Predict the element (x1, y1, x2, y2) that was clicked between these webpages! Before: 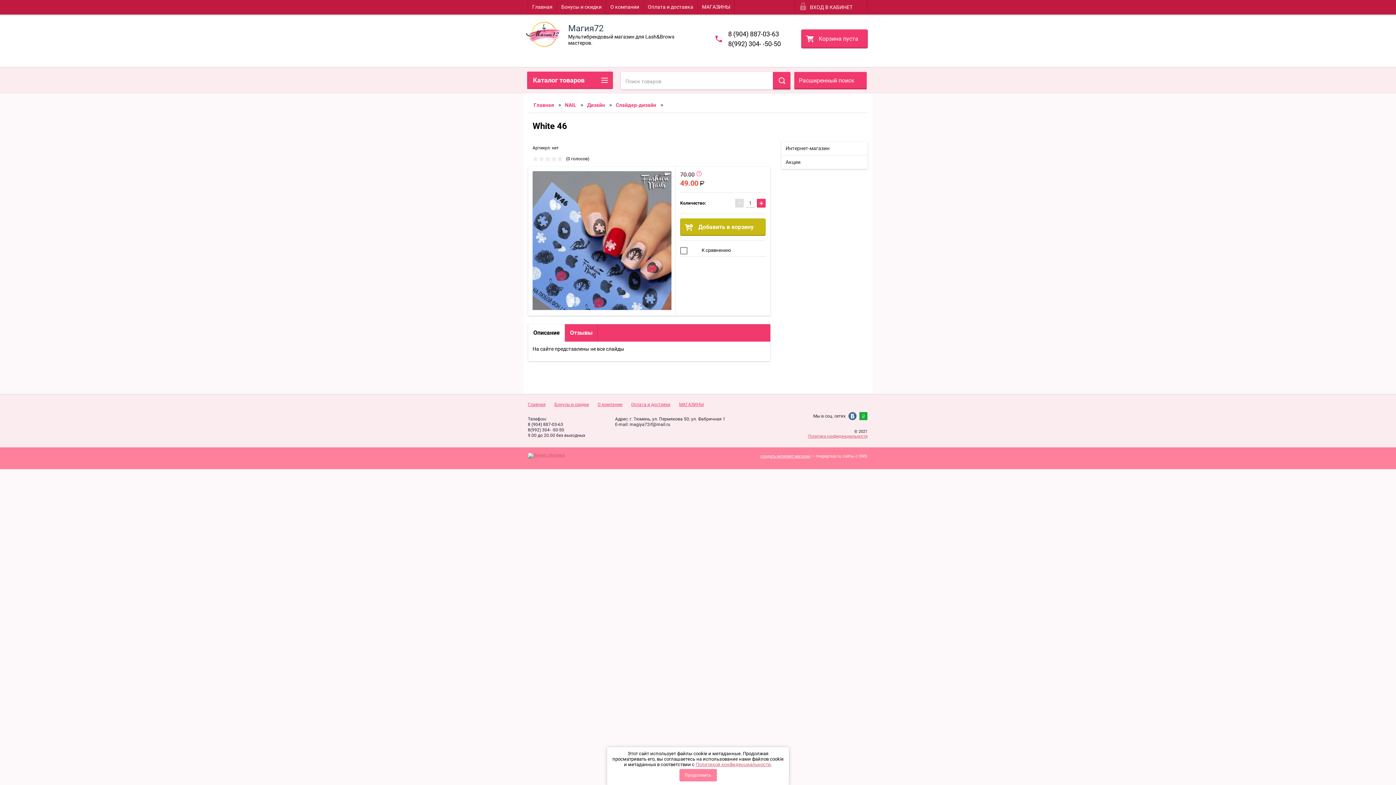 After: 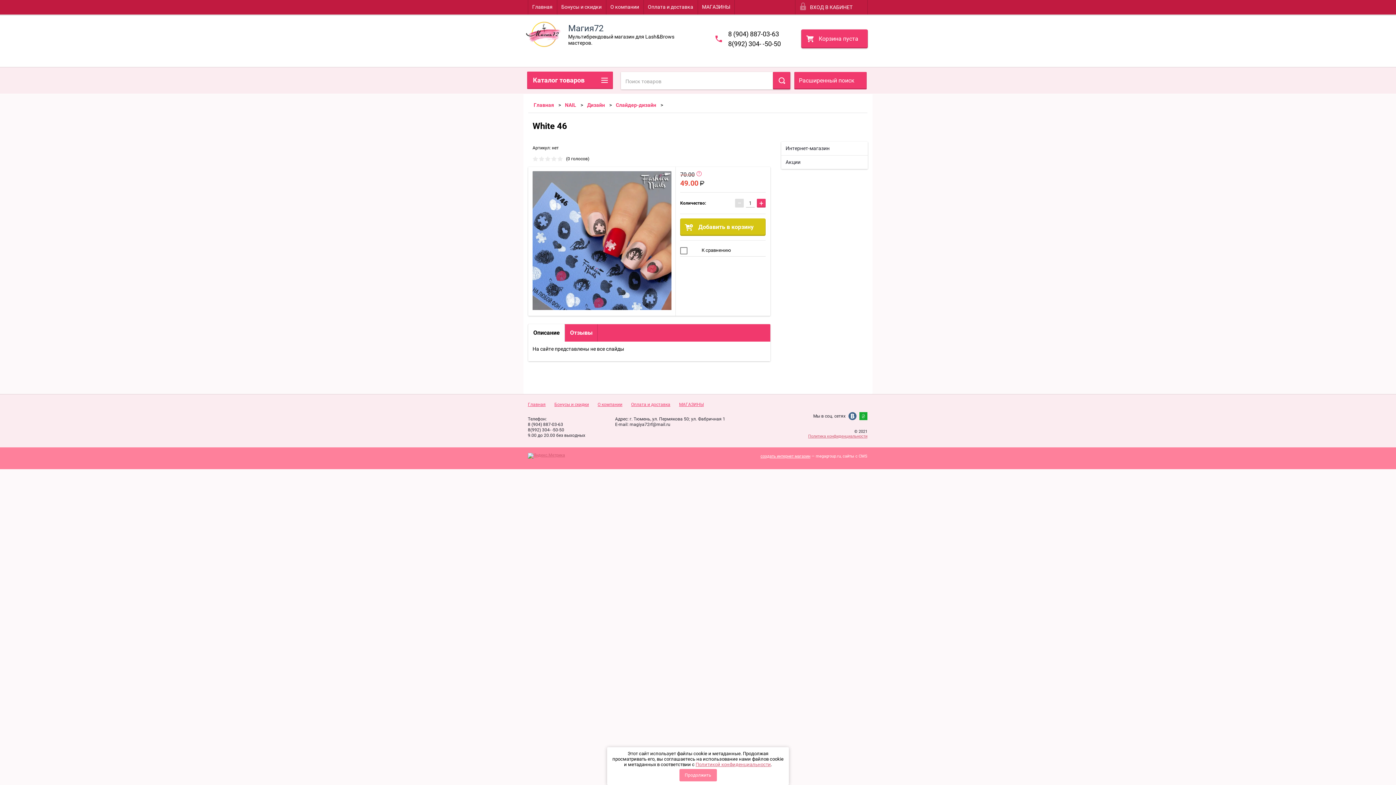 Action: bbox: (680, 218, 765, 236) label: Добавить в корзину